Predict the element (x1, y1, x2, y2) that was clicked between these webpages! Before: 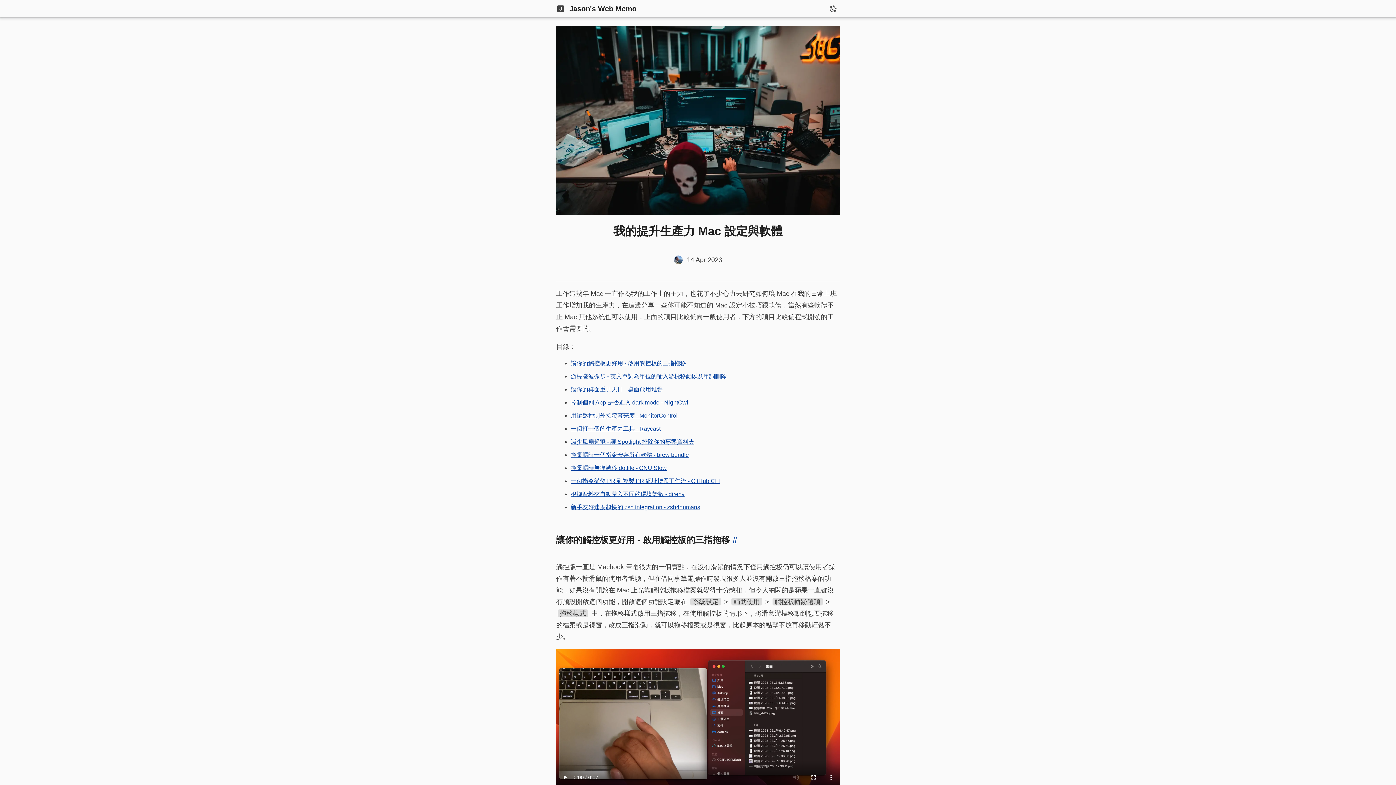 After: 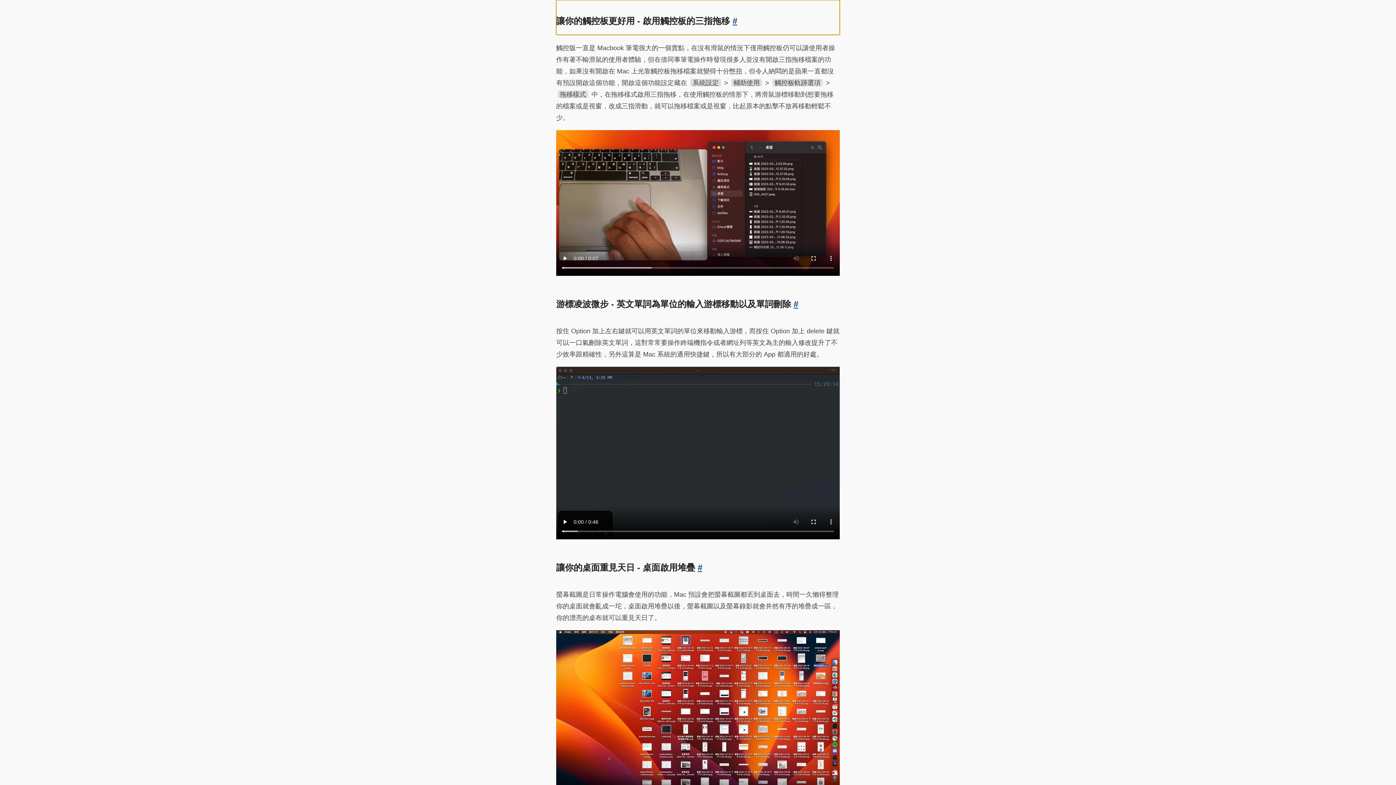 Action: label: # bbox: (732, 535, 737, 545)